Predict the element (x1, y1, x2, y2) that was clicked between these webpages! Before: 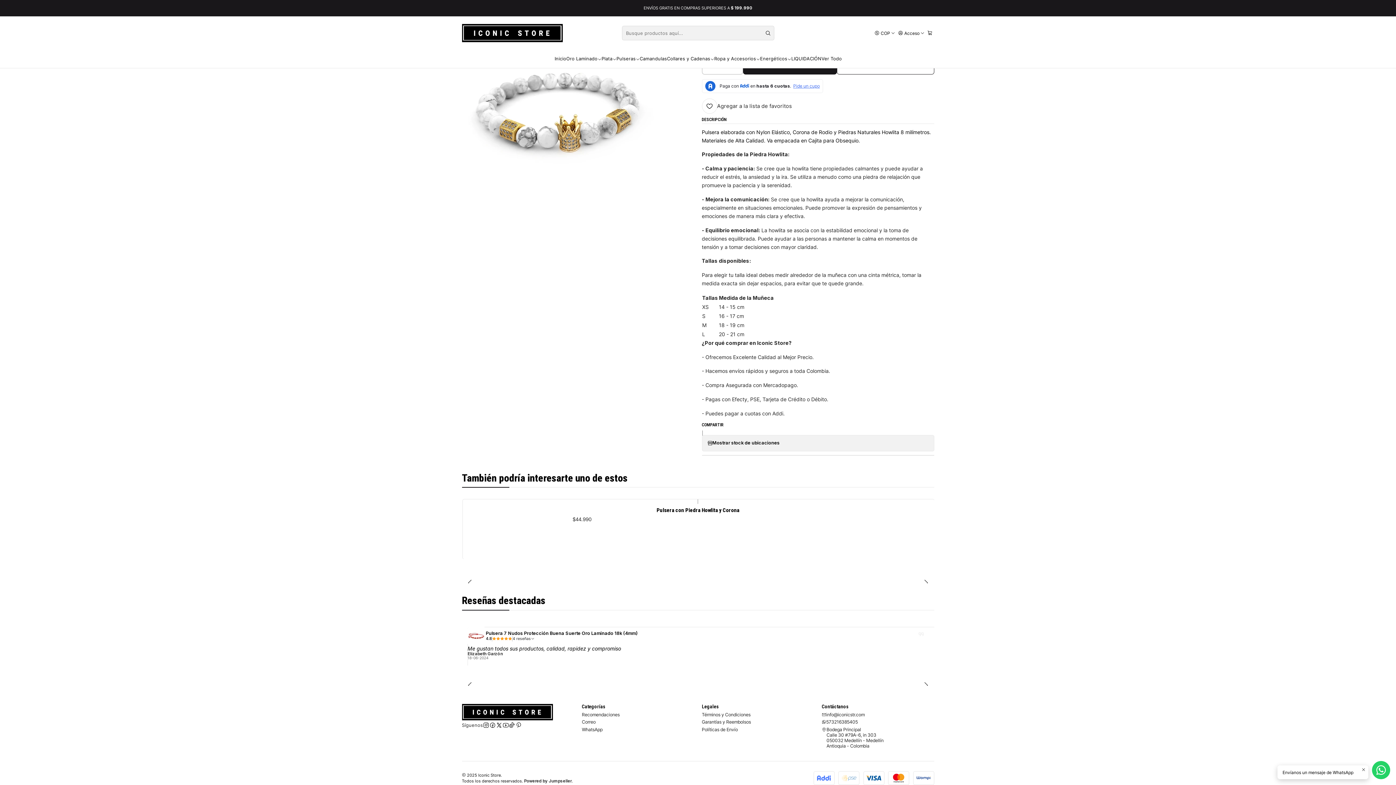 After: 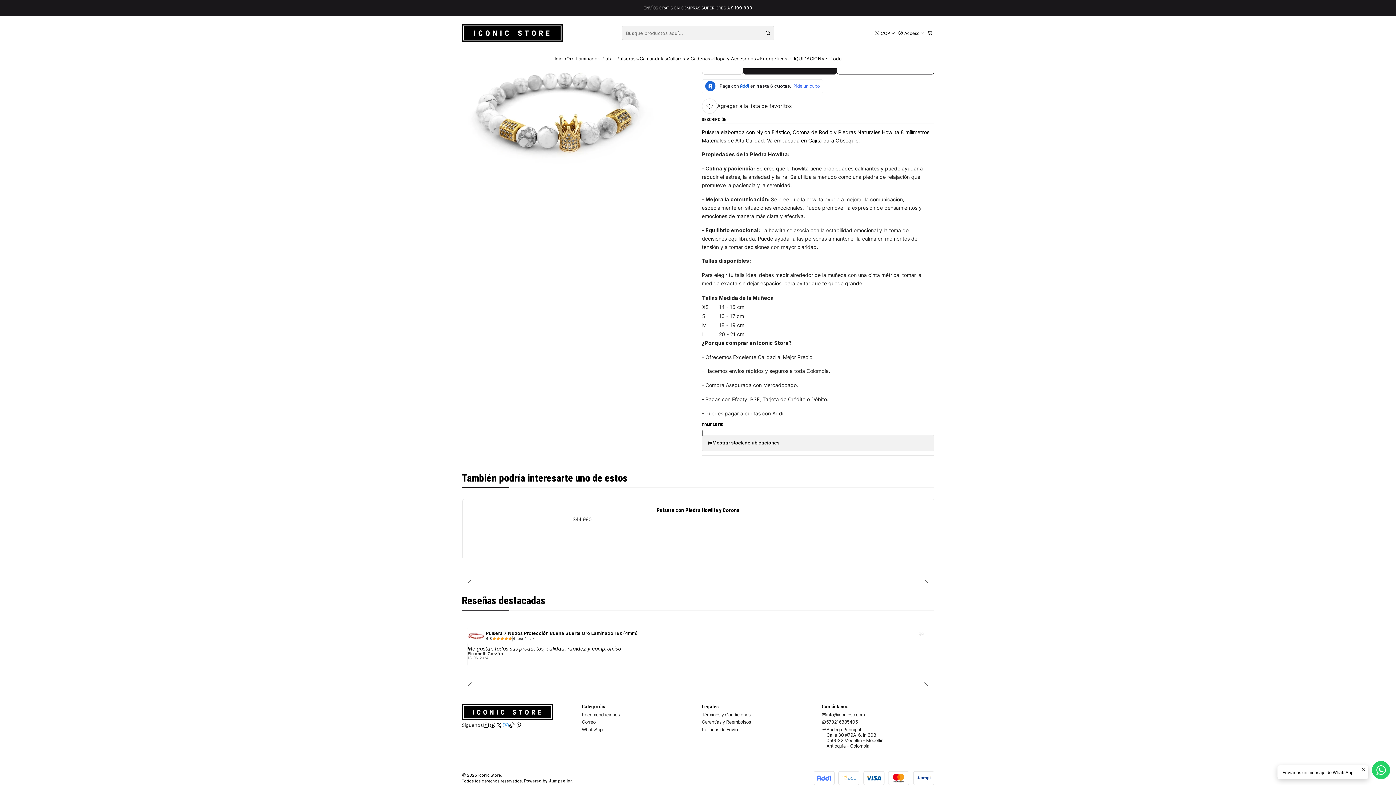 Action: bbox: (502, 722, 508, 728)